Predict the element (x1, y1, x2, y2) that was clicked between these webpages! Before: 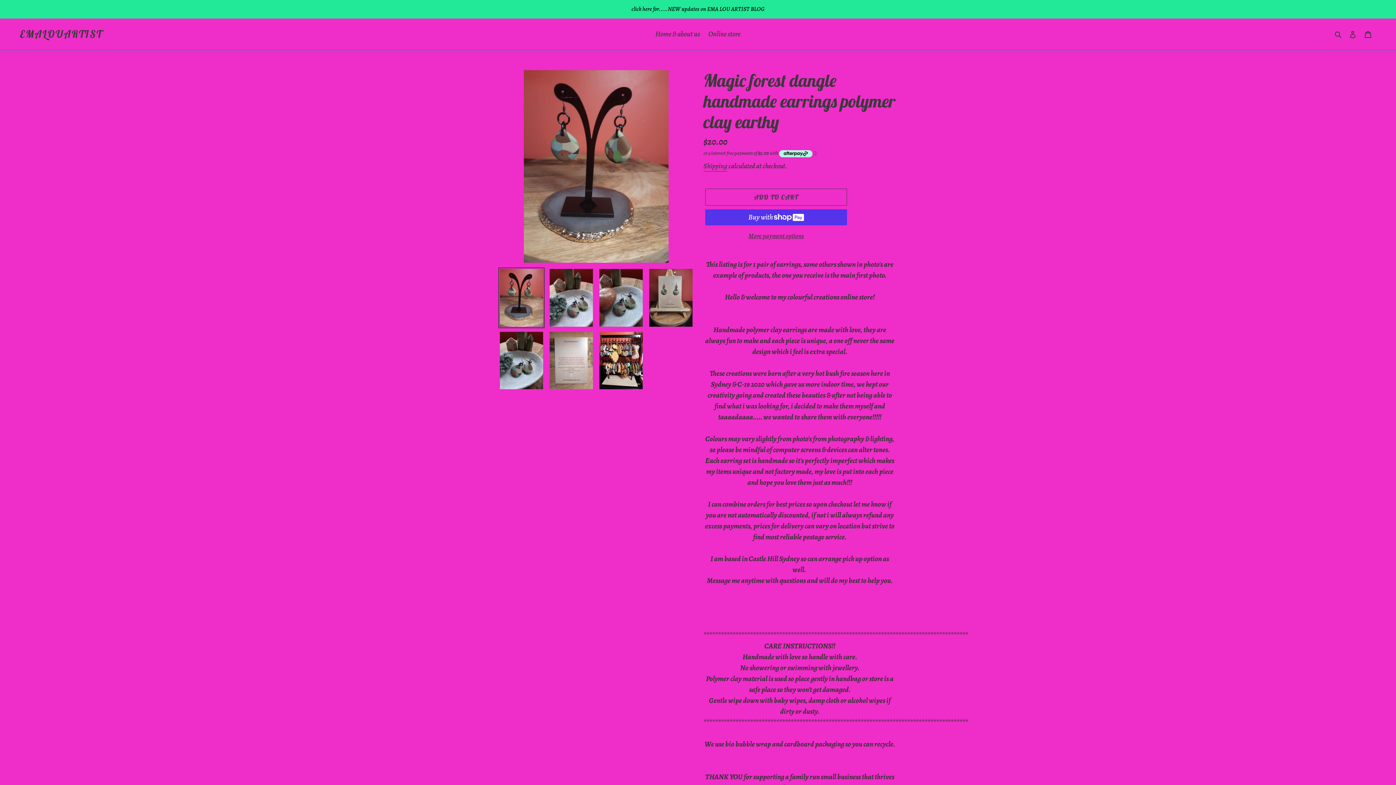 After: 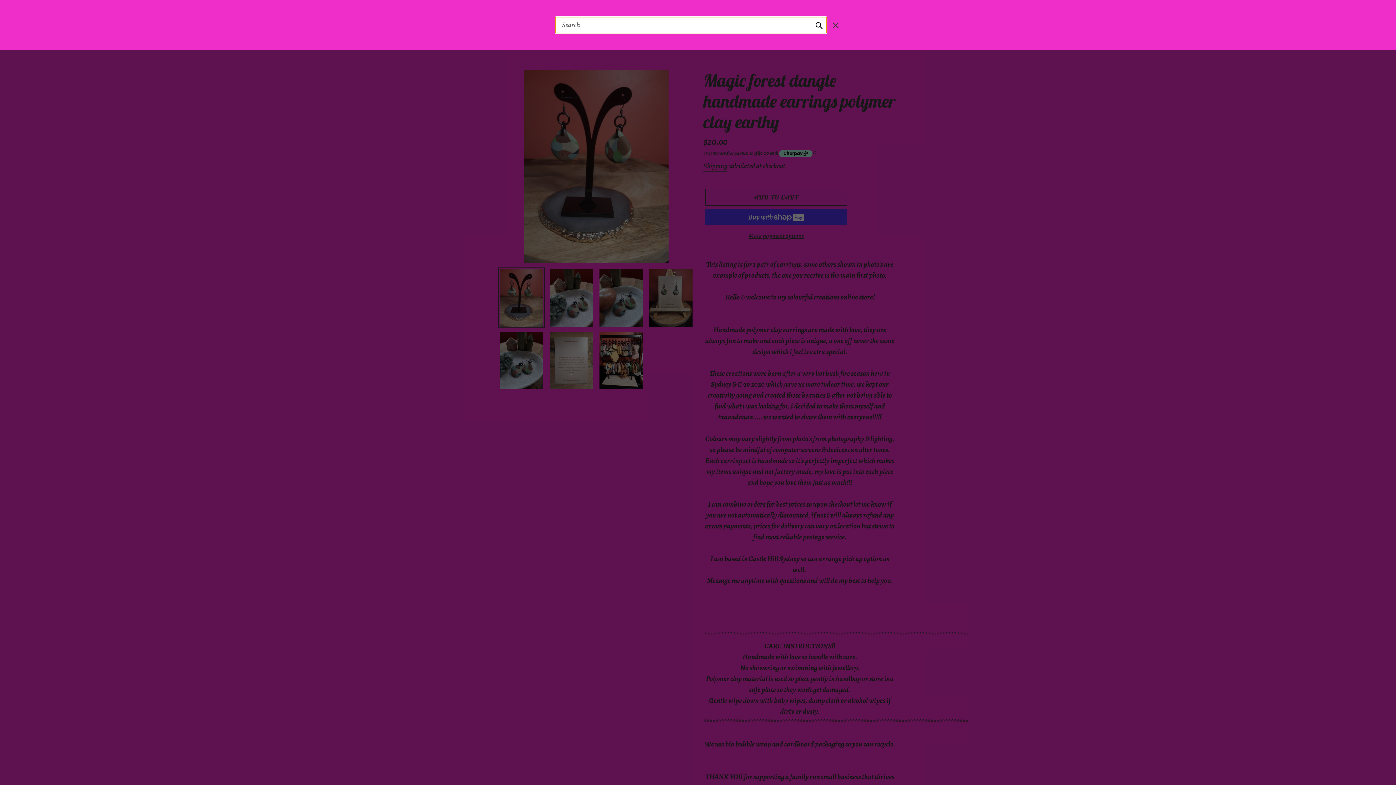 Action: bbox: (1332, 28, 1345, 40) label: Search